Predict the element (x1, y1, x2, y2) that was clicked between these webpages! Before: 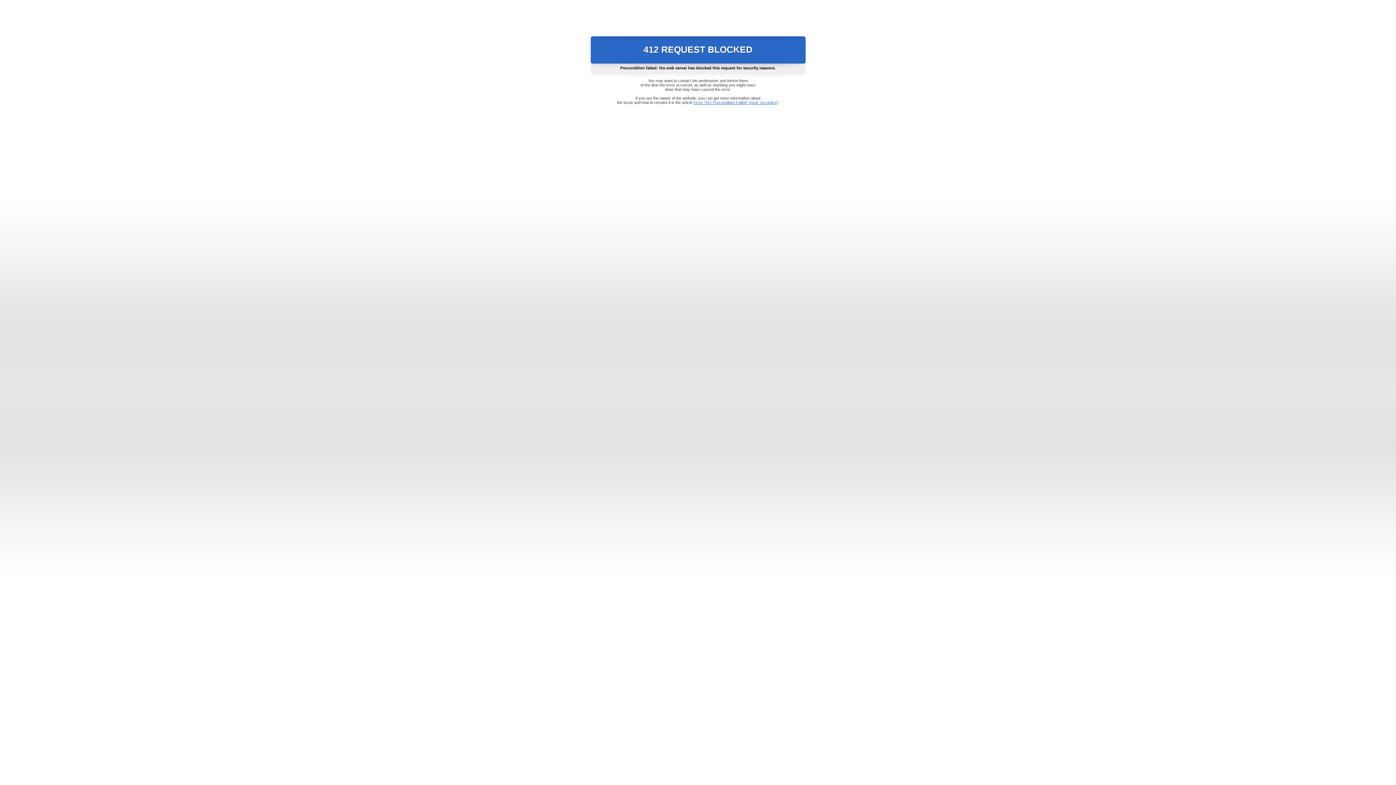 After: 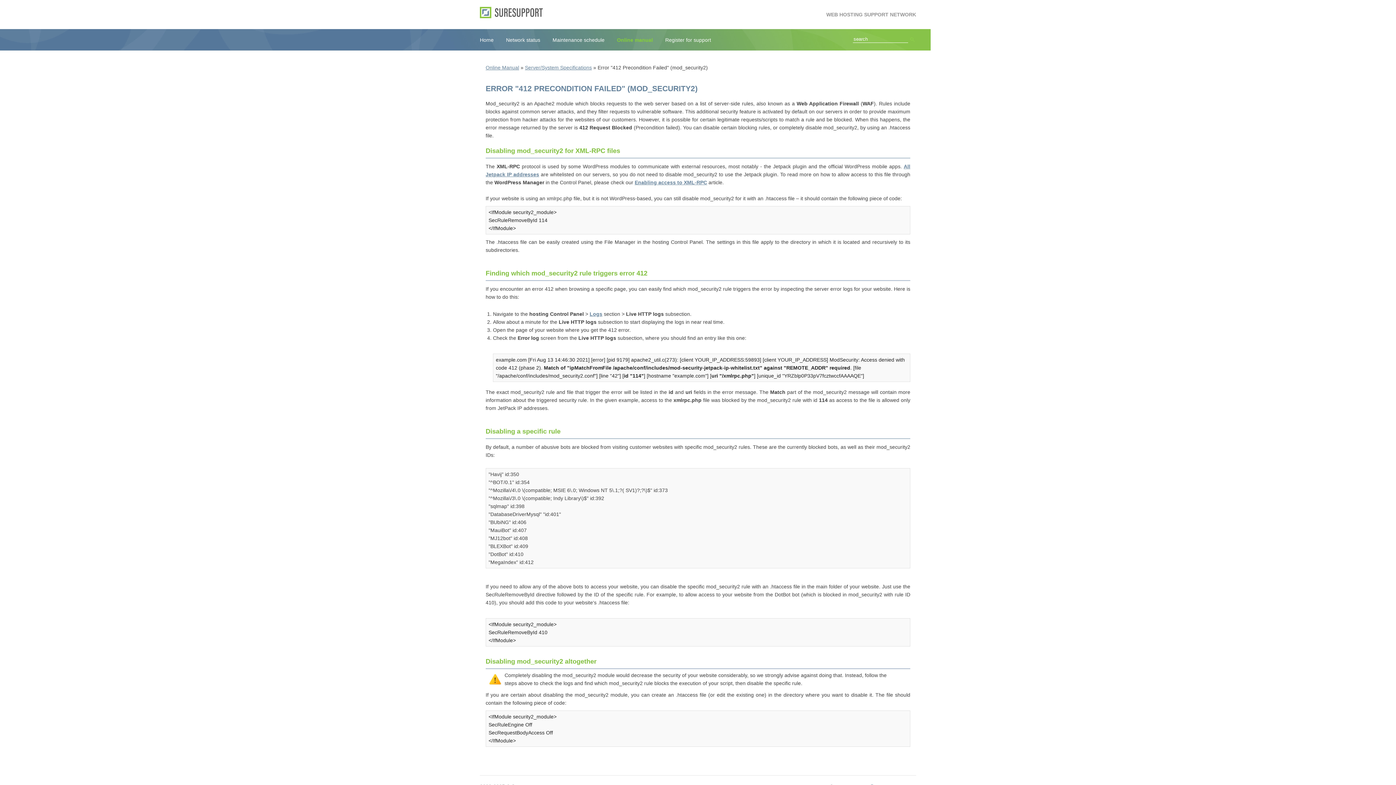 Action: bbox: (693, 100, 778, 104) label: Error "412 Precondition Failed" (mod_security2)